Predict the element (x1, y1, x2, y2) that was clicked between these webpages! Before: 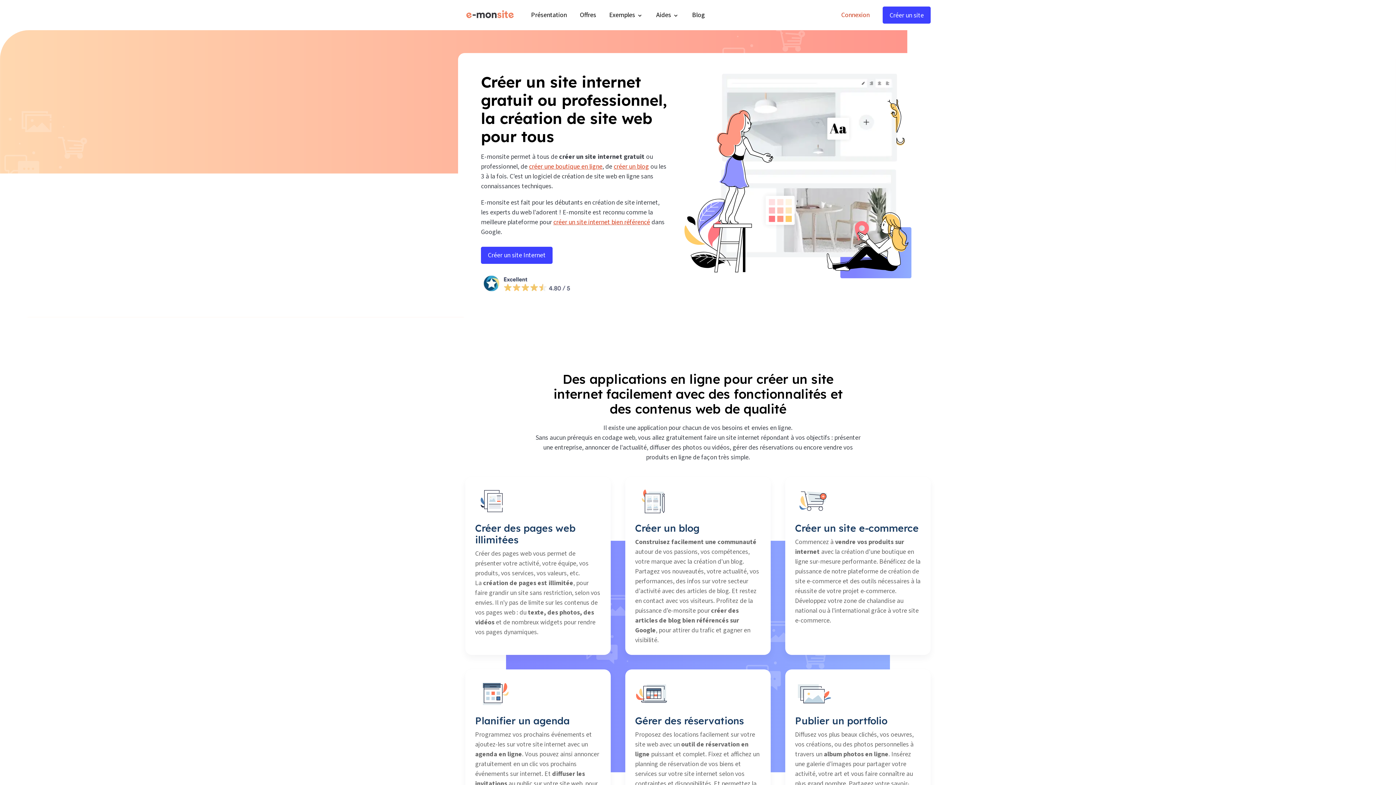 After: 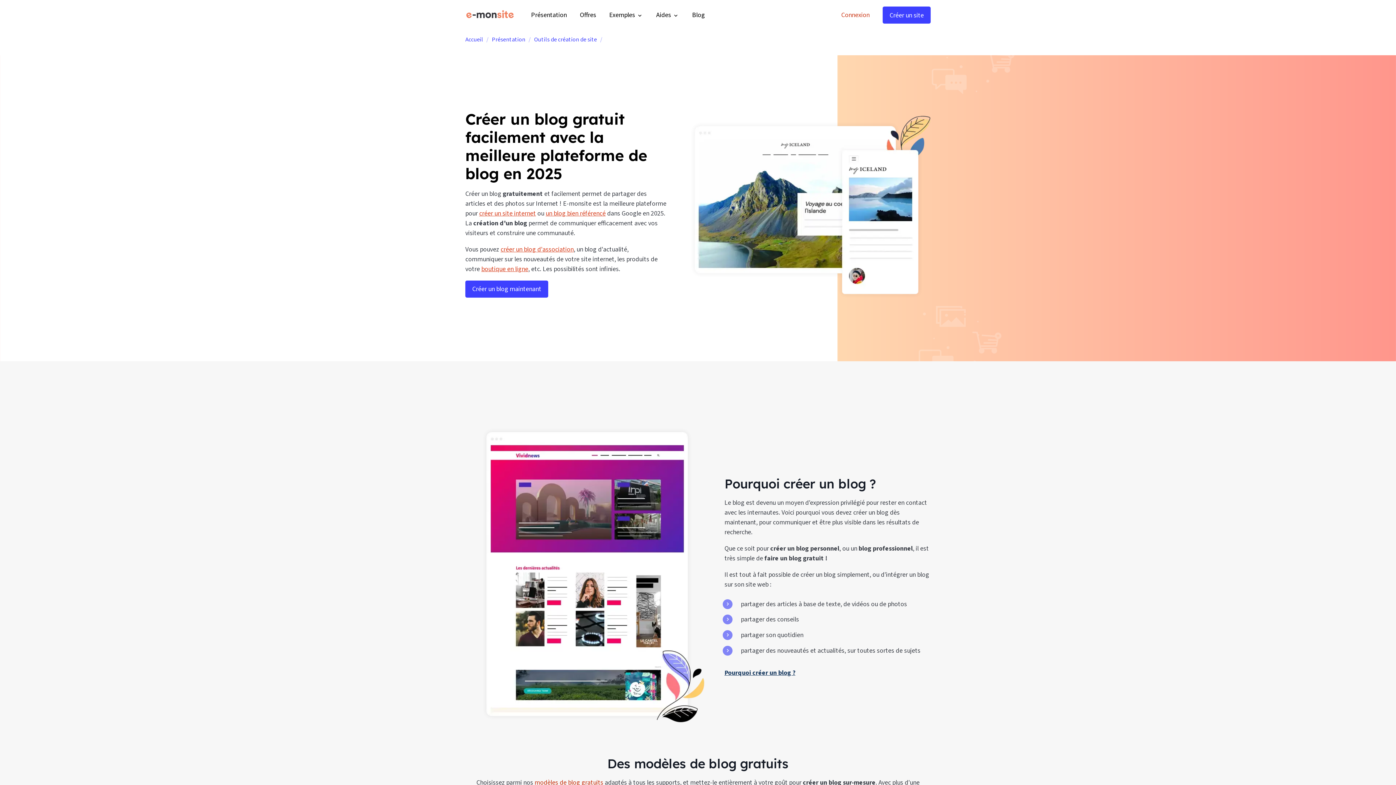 Action: bbox: (613, 162, 649, 171) label: créer un blog